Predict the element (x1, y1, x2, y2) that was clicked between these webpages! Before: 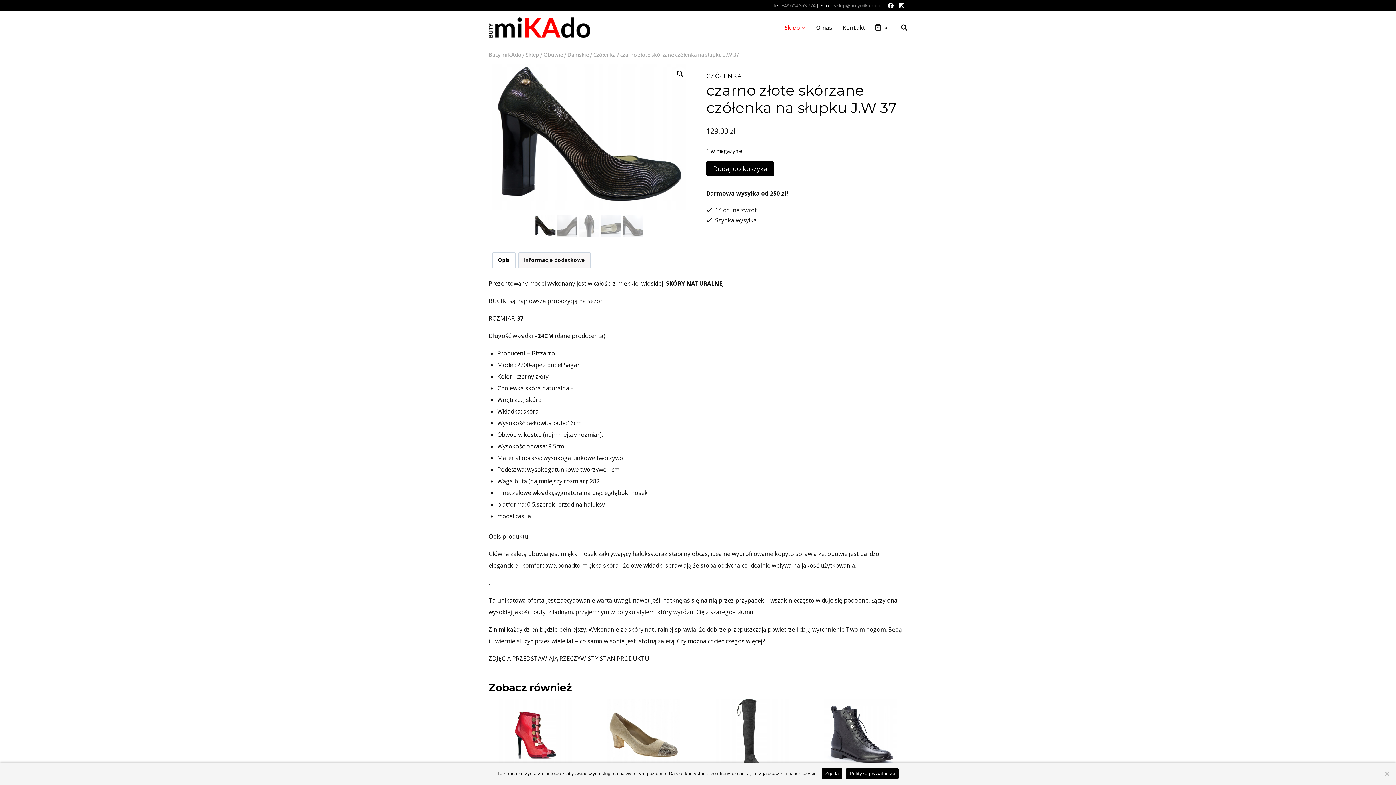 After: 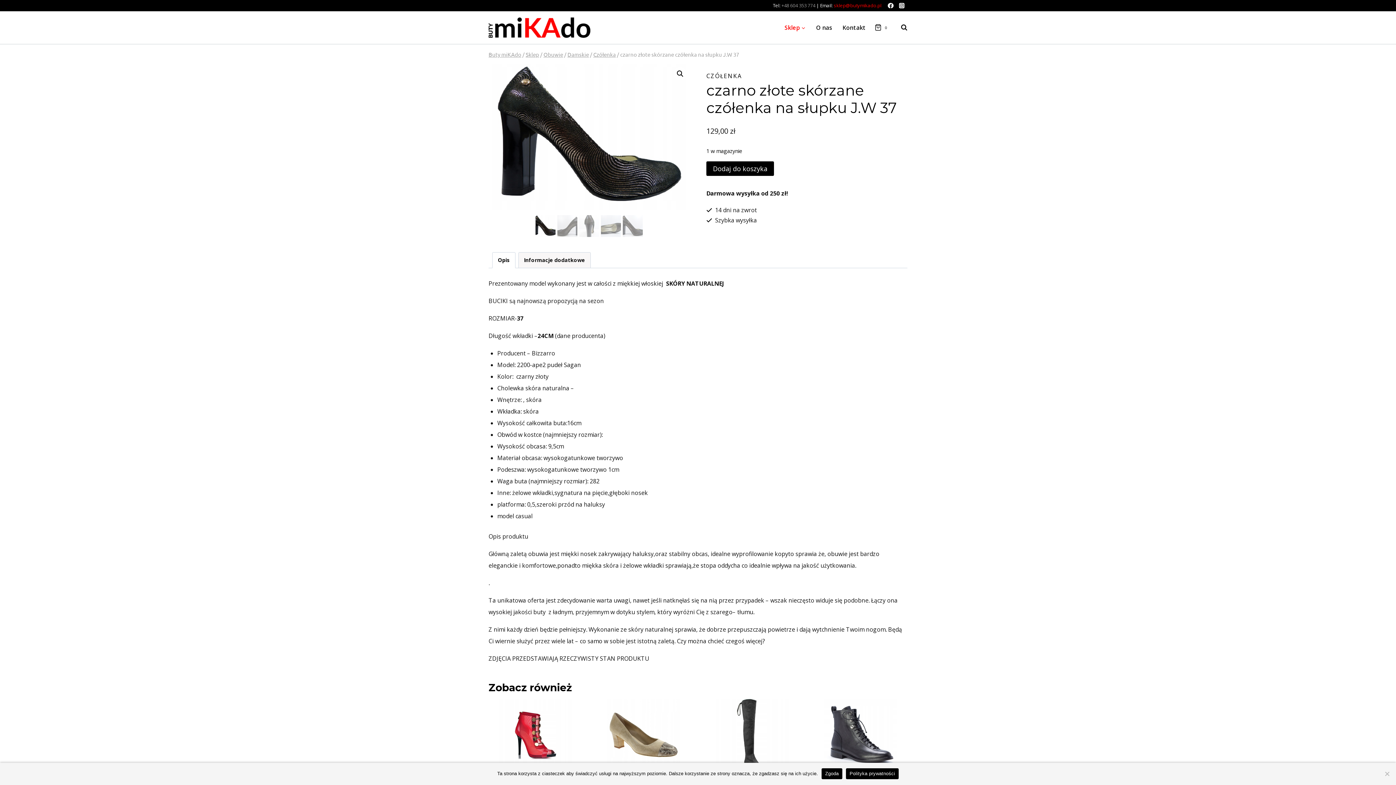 Action: label: sklep@butymikado.pl bbox: (834, 2, 881, 8)